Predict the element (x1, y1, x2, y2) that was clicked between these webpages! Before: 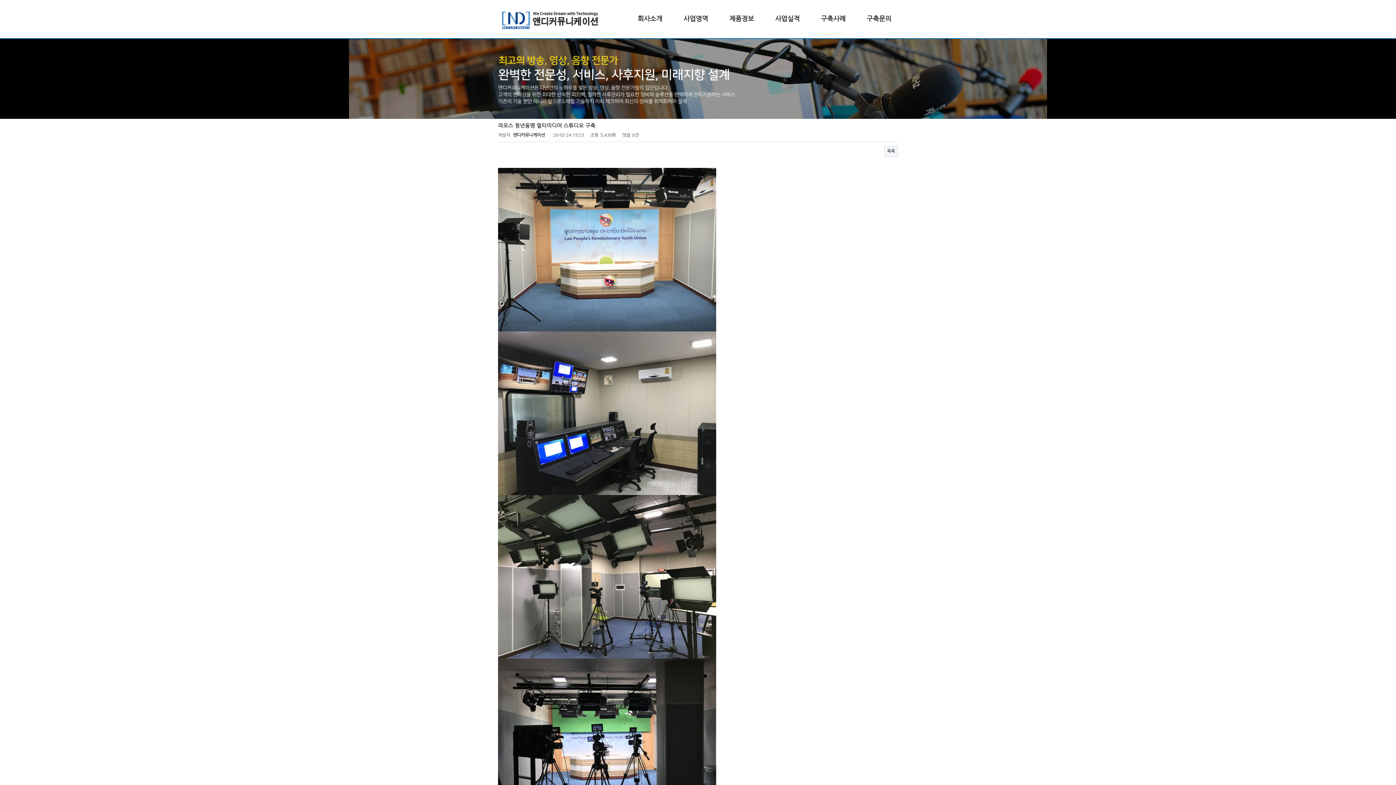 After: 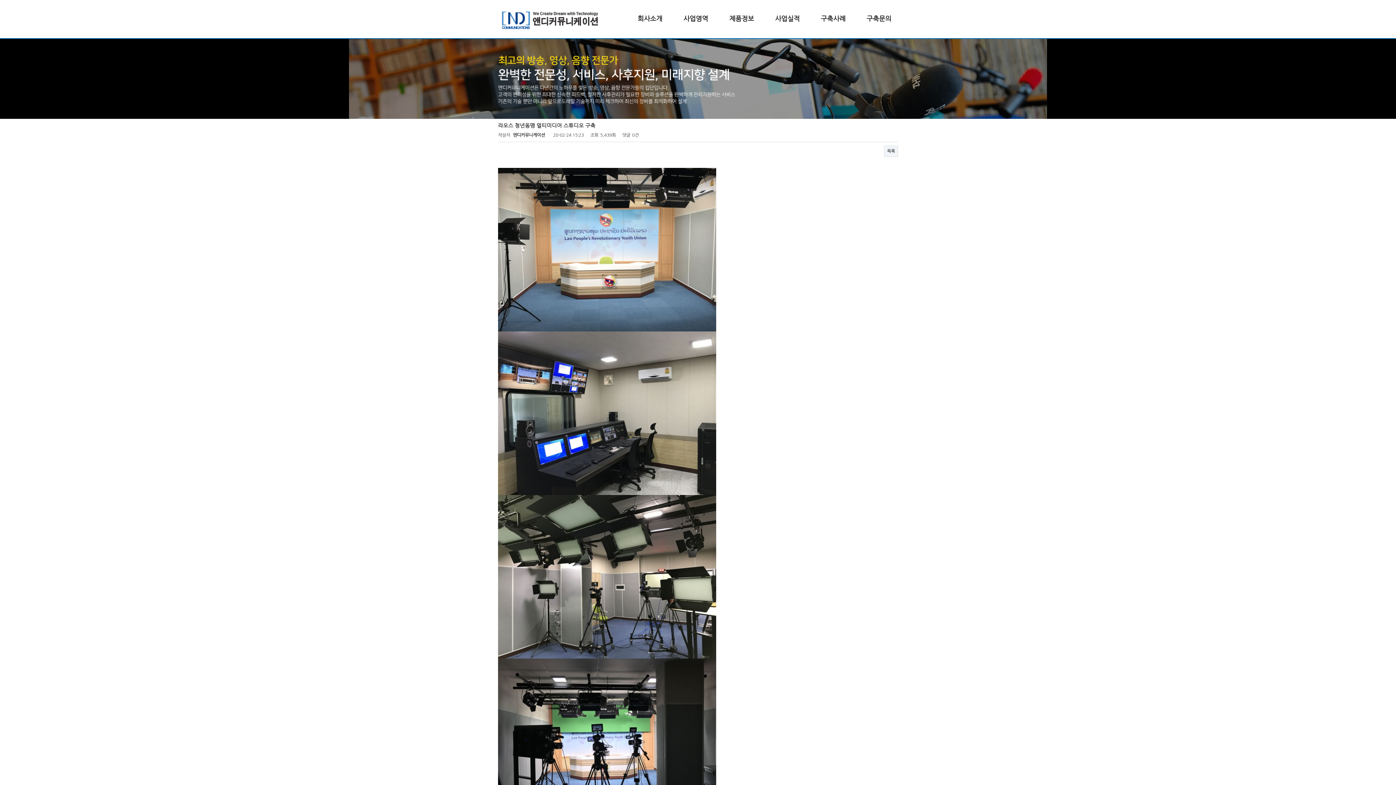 Action: bbox: (498, 738, 716, 742)